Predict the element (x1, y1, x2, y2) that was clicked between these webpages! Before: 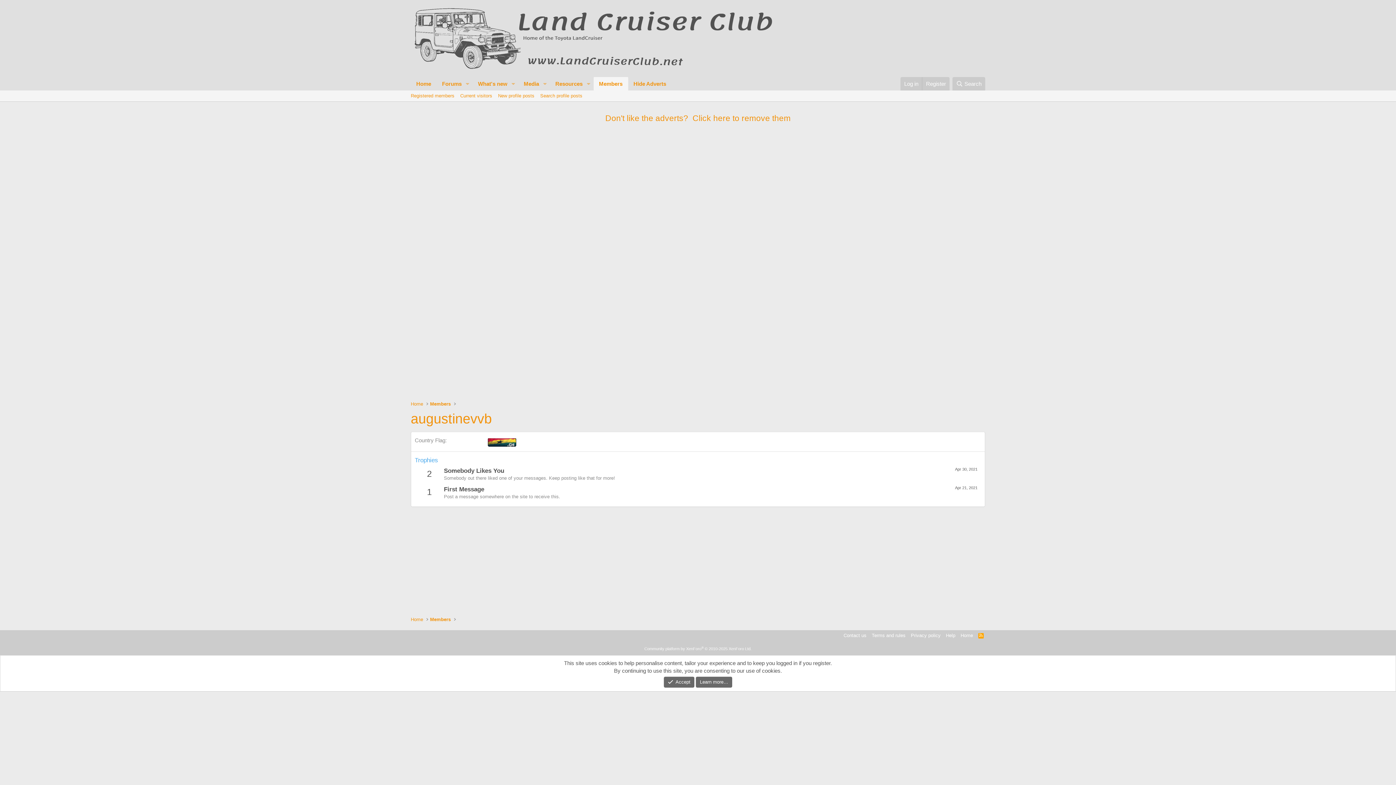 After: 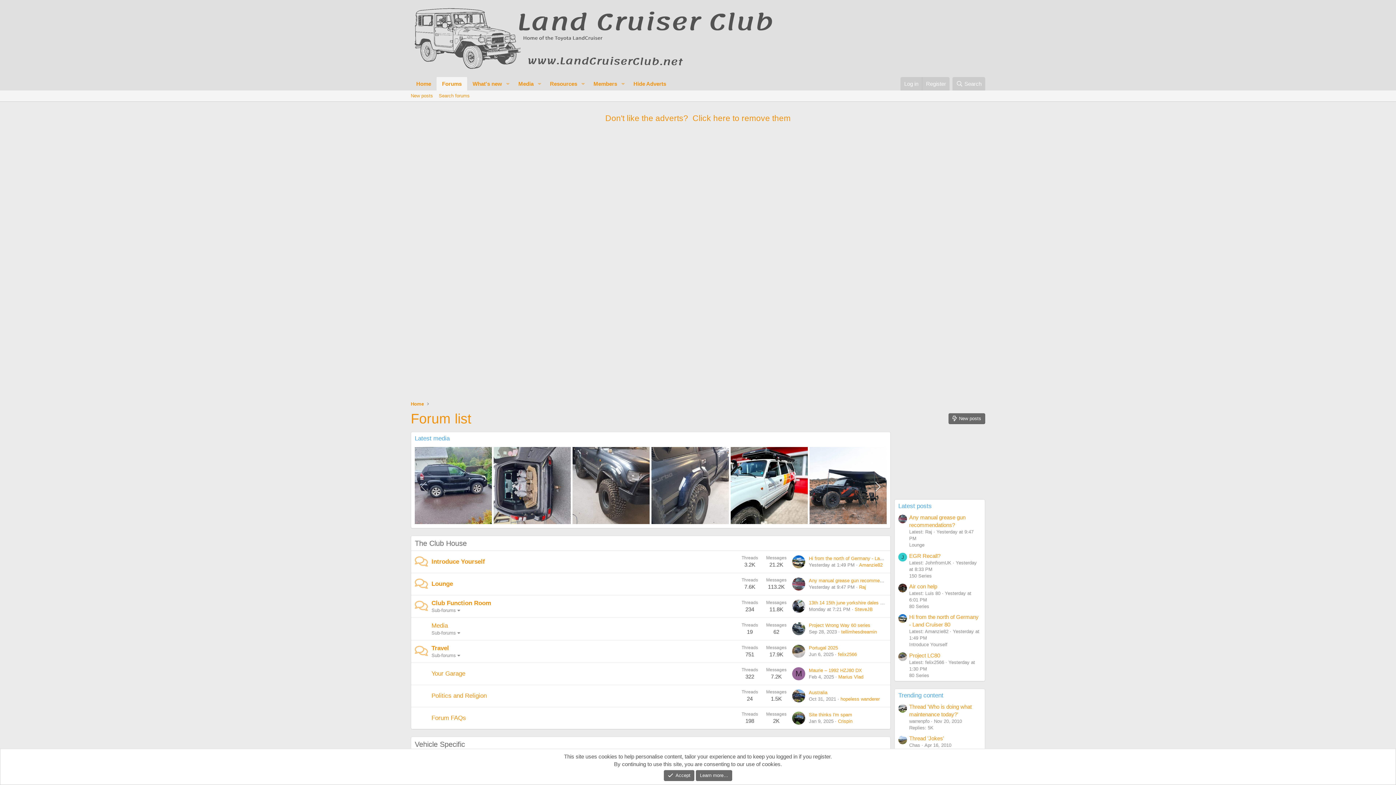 Action: bbox: (410, 68, 783, 74)